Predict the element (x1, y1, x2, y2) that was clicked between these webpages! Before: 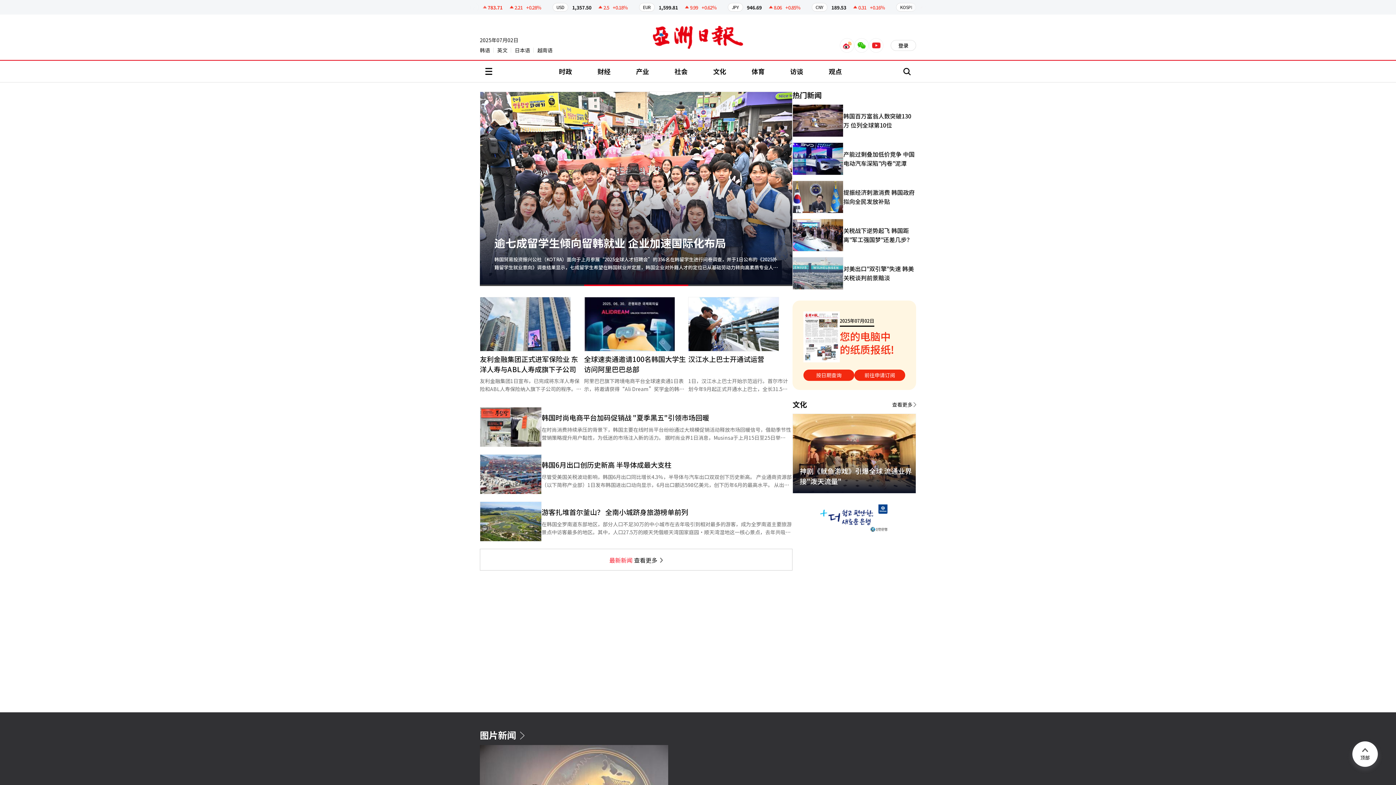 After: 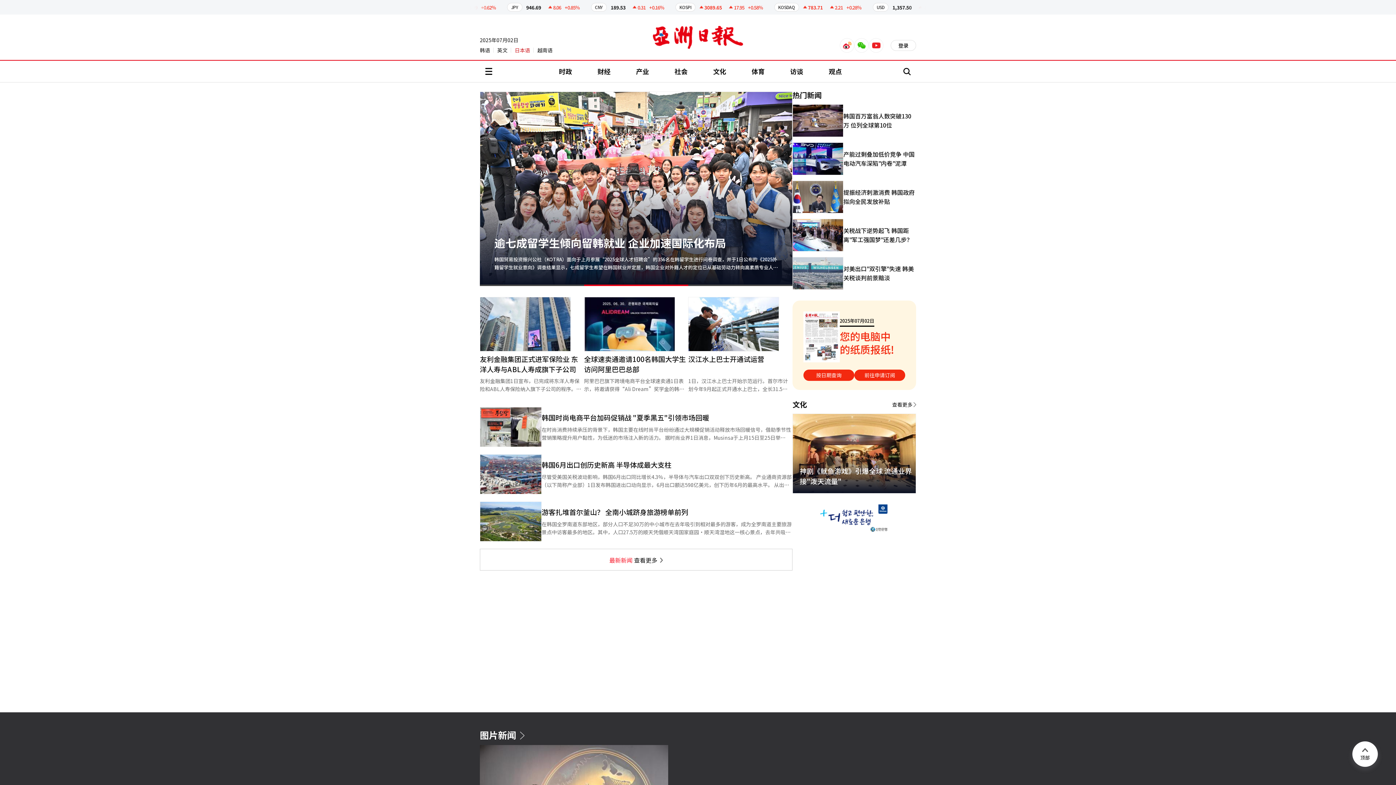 Action: bbox: (511, 47, 533, 52) label: 日本语